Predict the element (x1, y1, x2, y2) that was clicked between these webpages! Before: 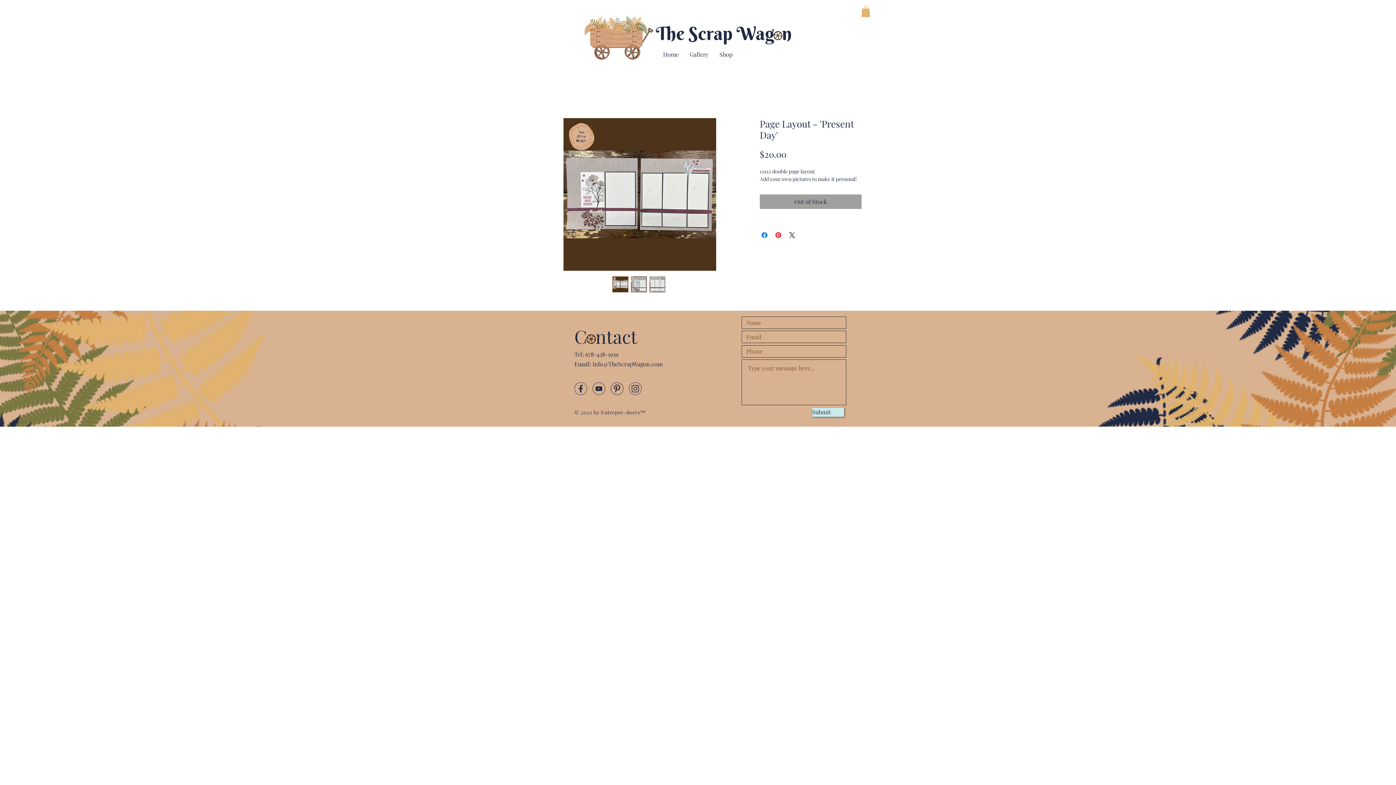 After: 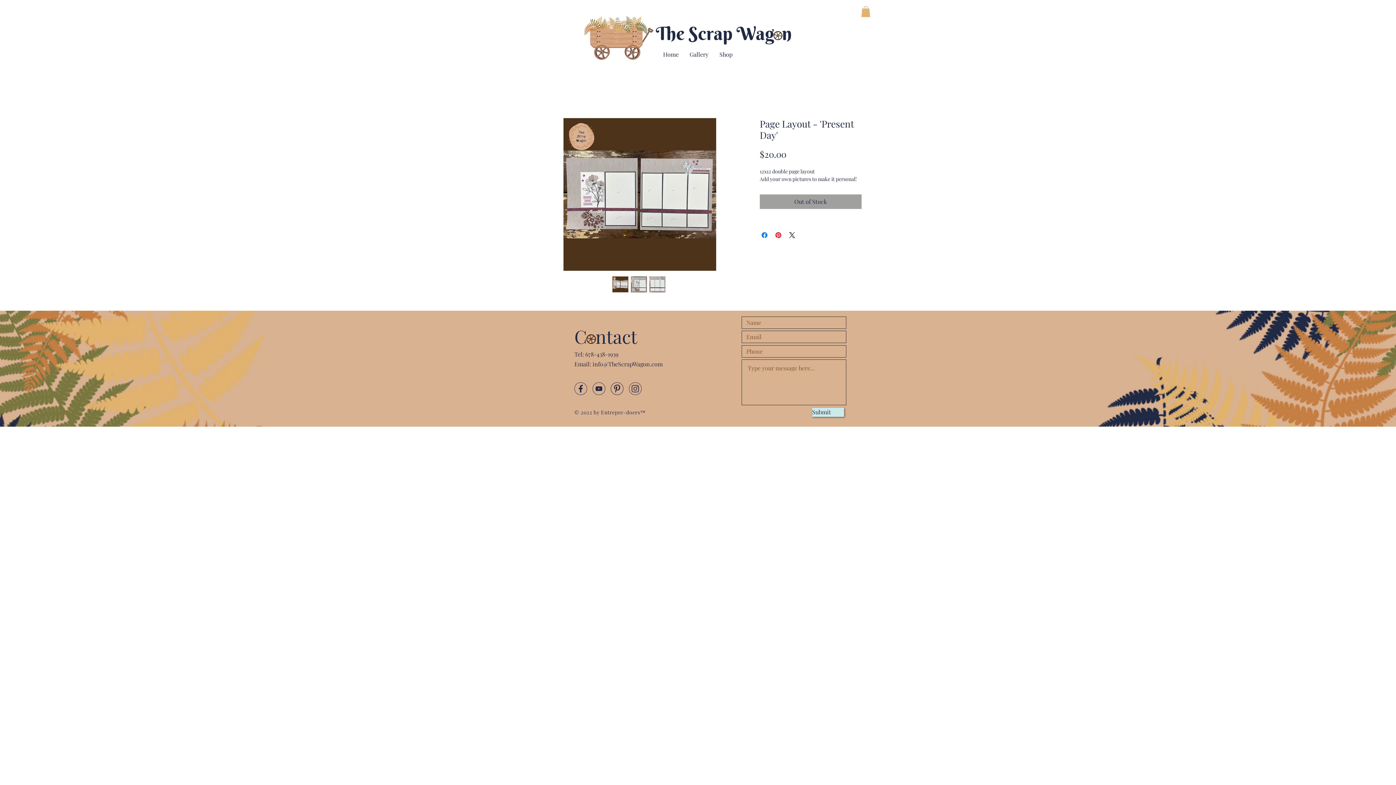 Action: label: info@TheScrapWagon.com bbox: (592, 360, 662, 367)